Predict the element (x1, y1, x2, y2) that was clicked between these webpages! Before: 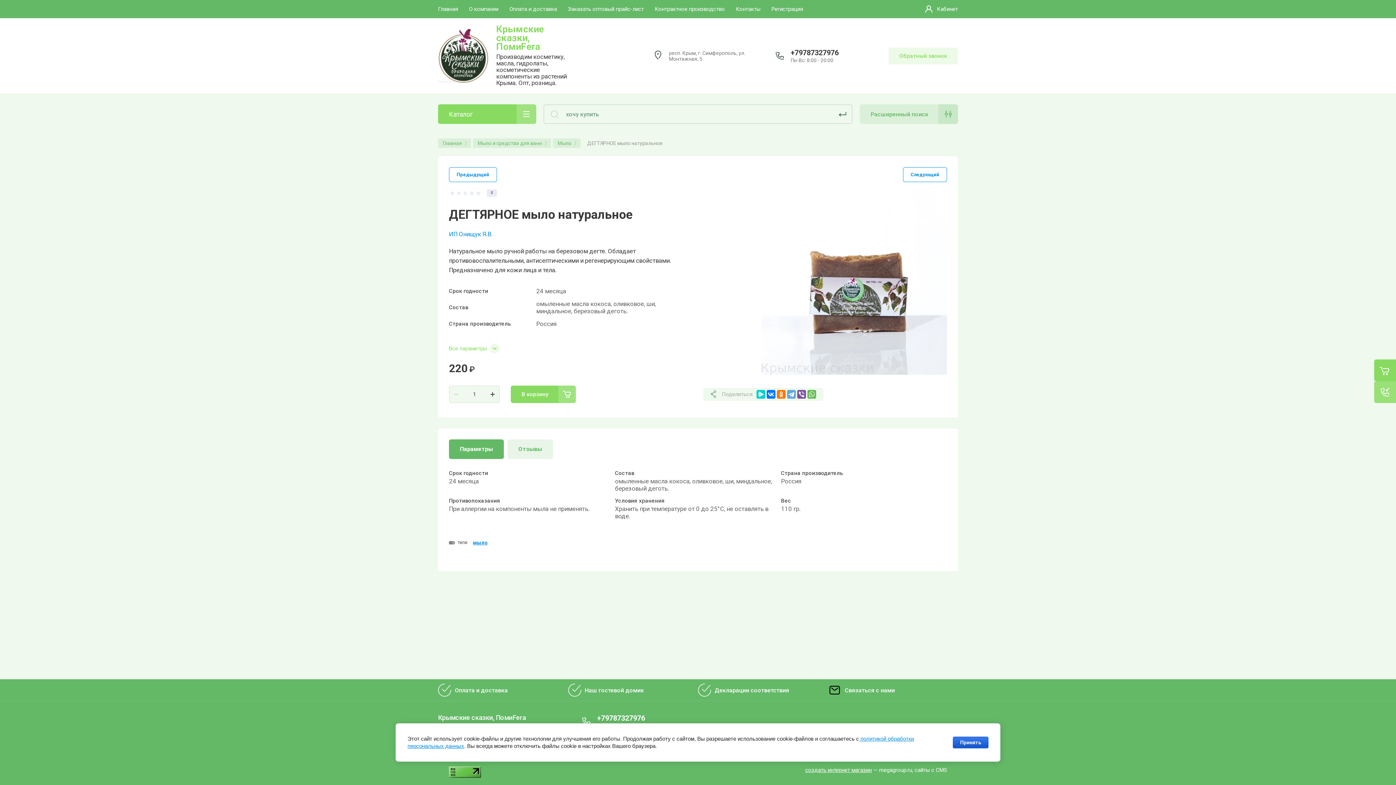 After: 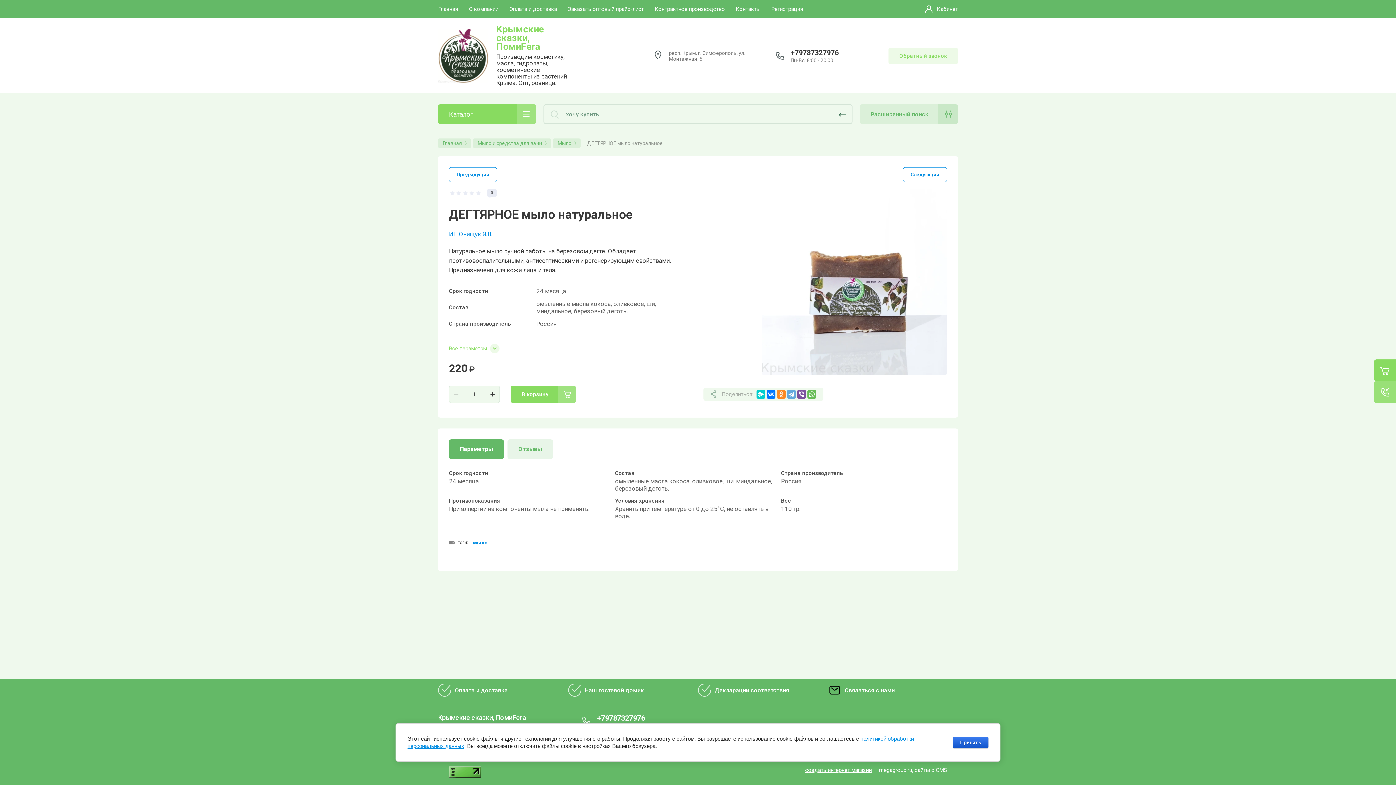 Action: bbox: (777, 390, 785, 398)